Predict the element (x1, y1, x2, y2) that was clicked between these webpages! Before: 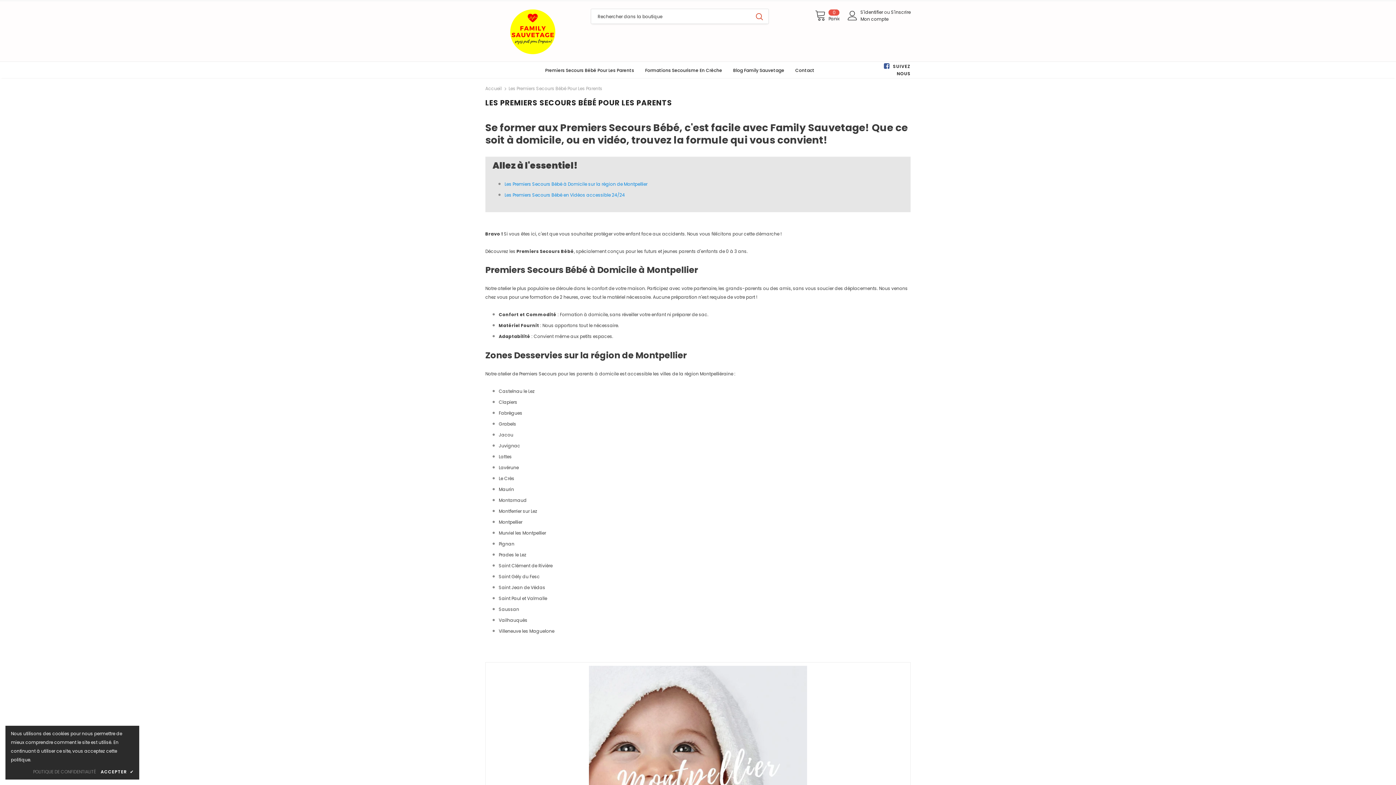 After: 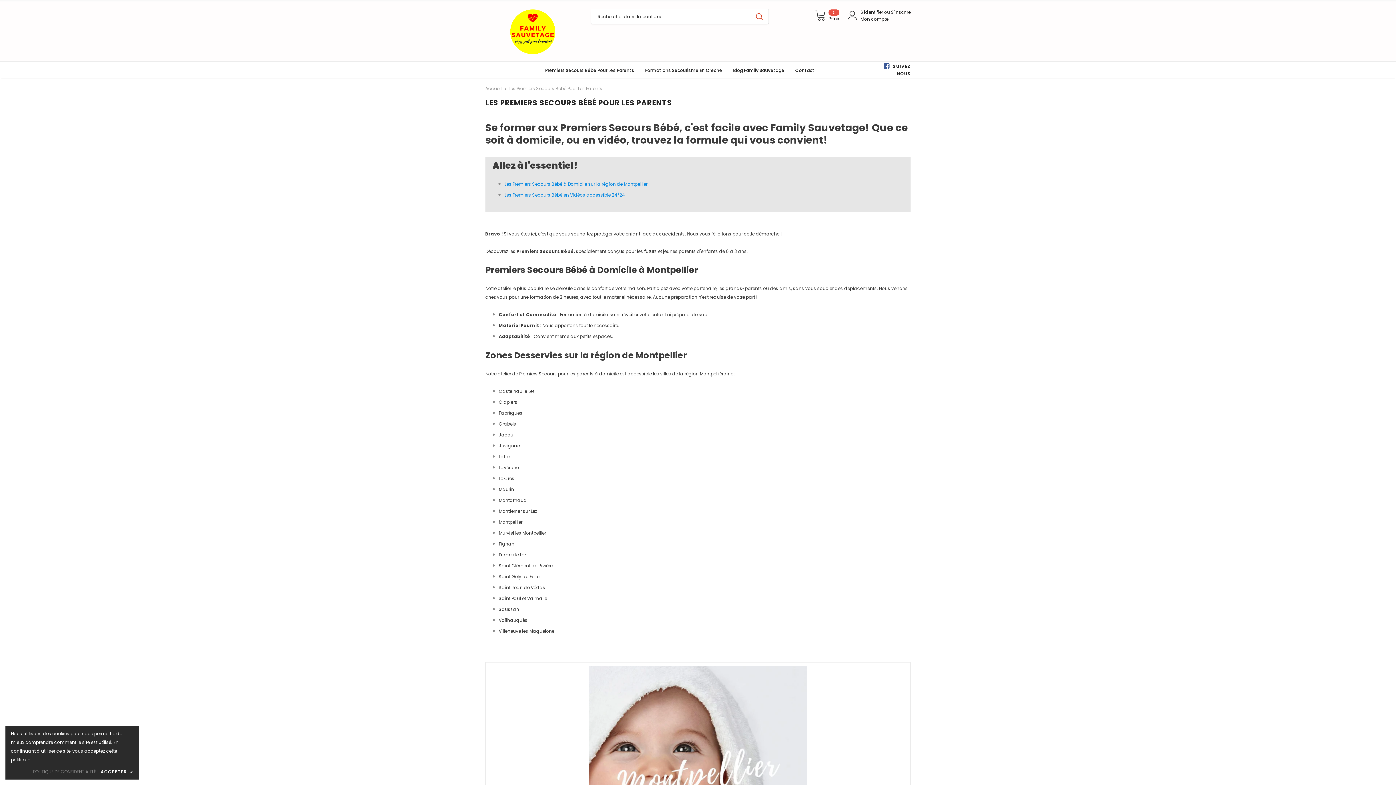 Action: label:  SUIVEZ NOUS bbox: (874, 62, 910, 77)